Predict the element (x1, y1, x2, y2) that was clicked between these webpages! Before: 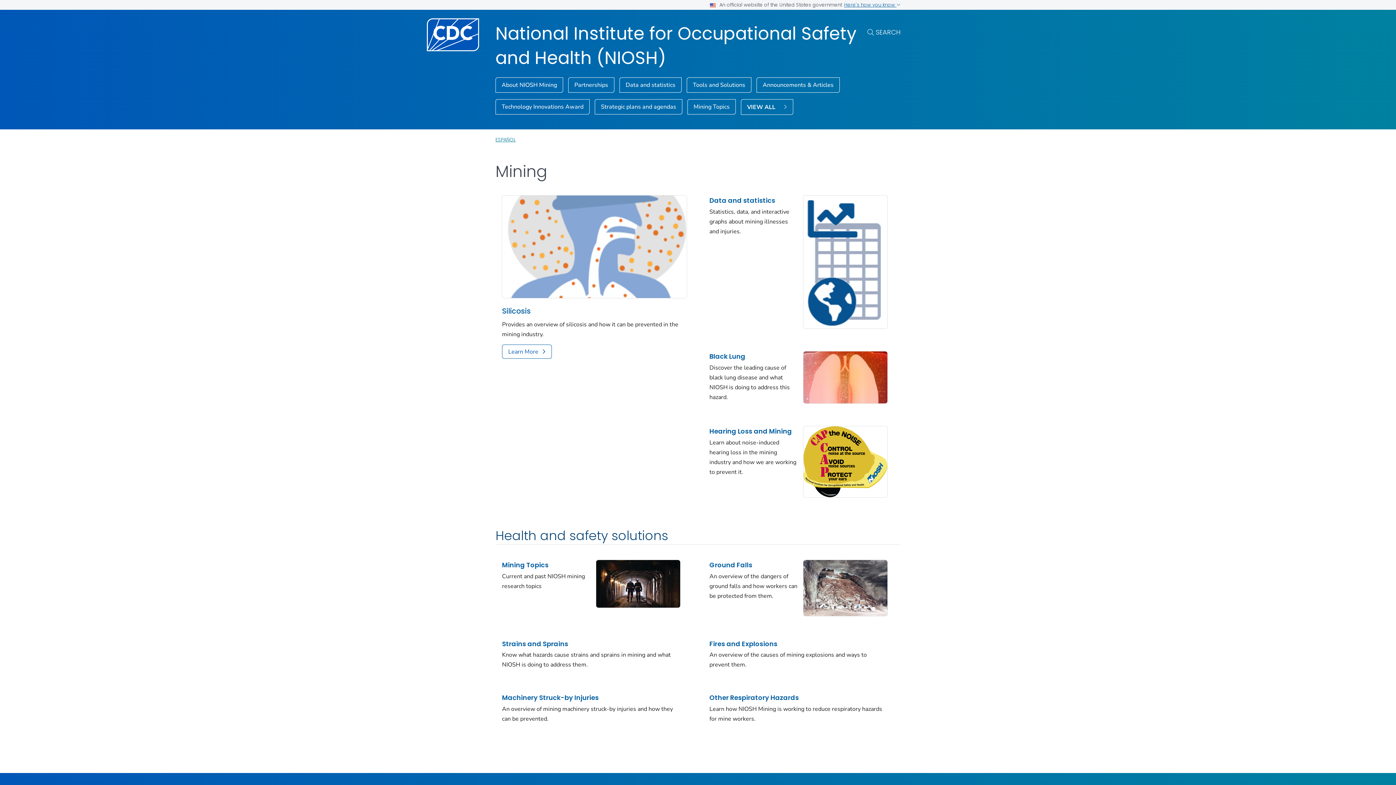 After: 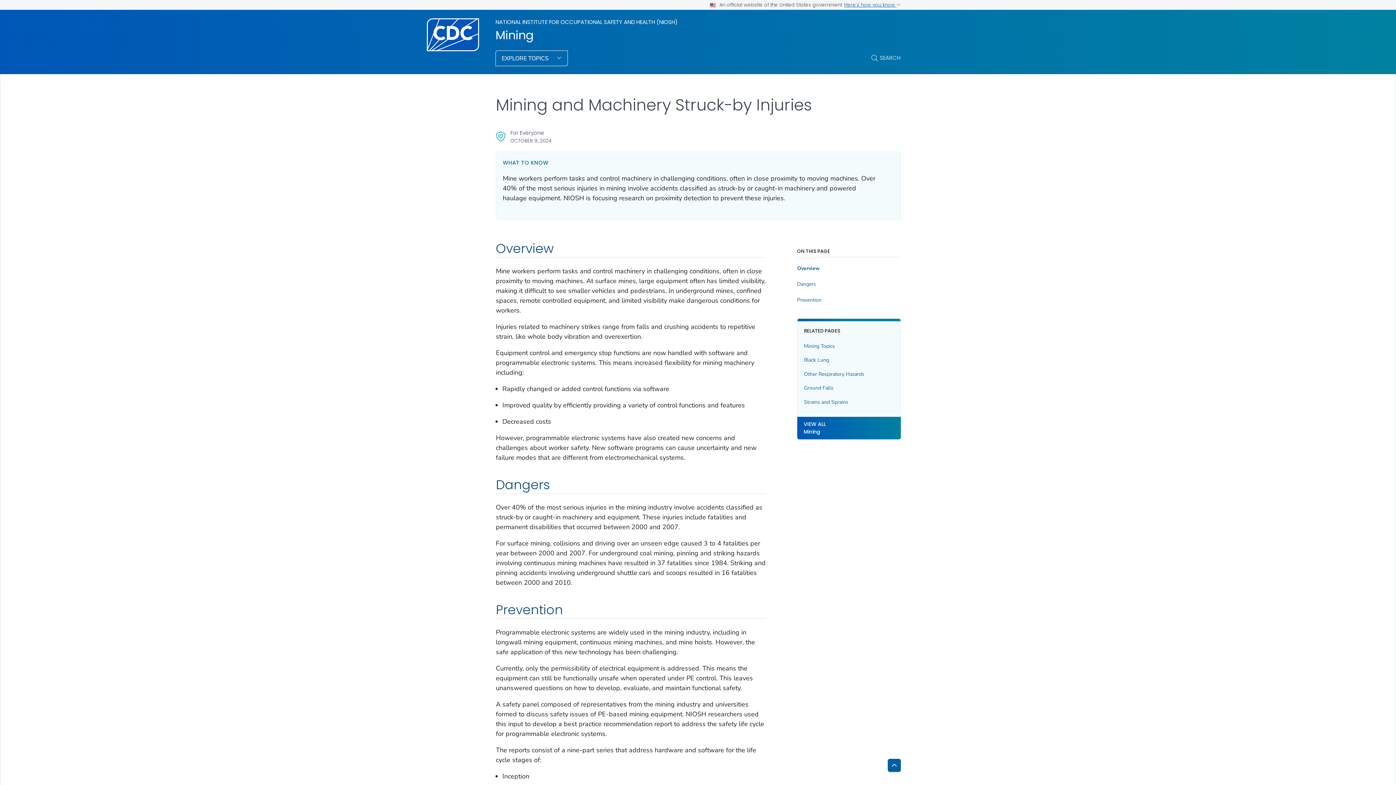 Action: bbox: (502, 693, 598, 703) label: Machinery Struck-by Injuries